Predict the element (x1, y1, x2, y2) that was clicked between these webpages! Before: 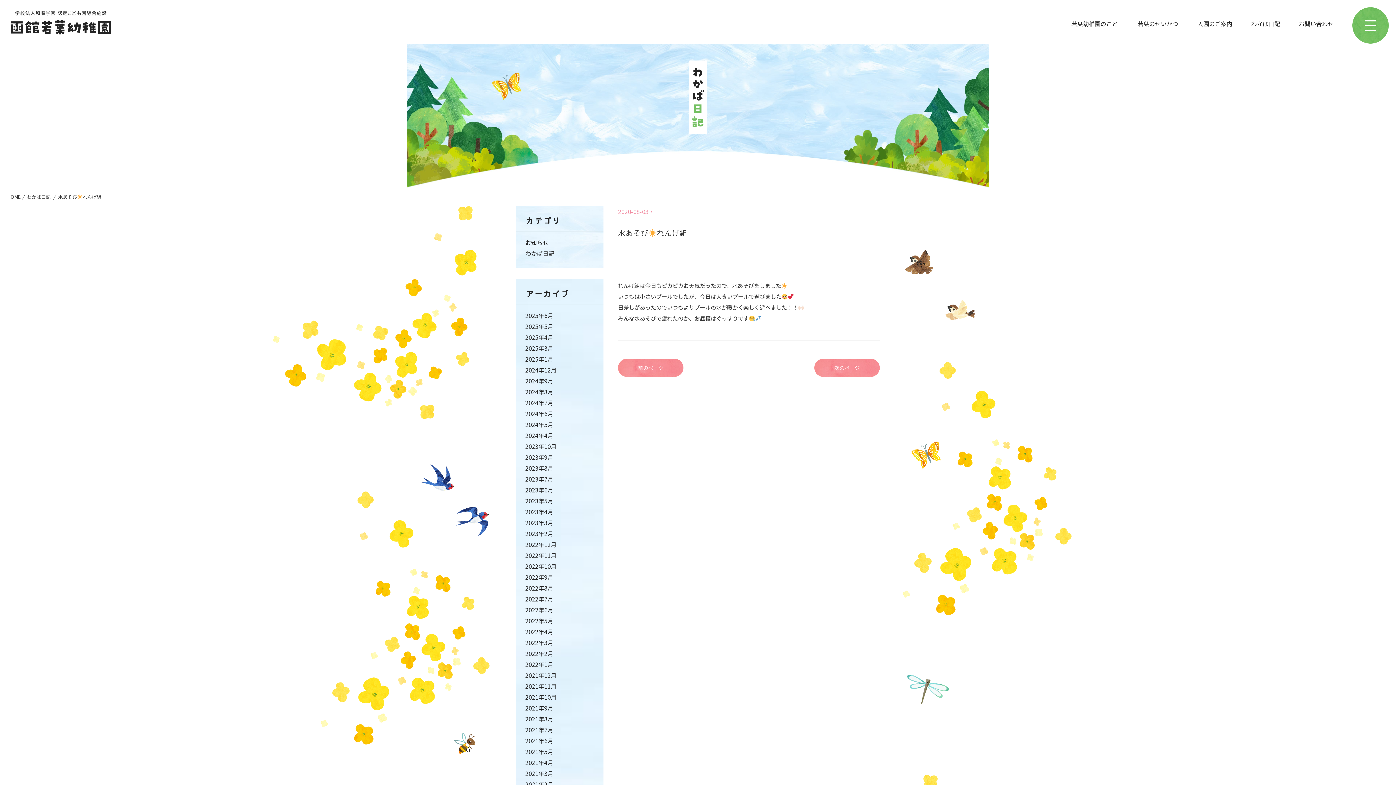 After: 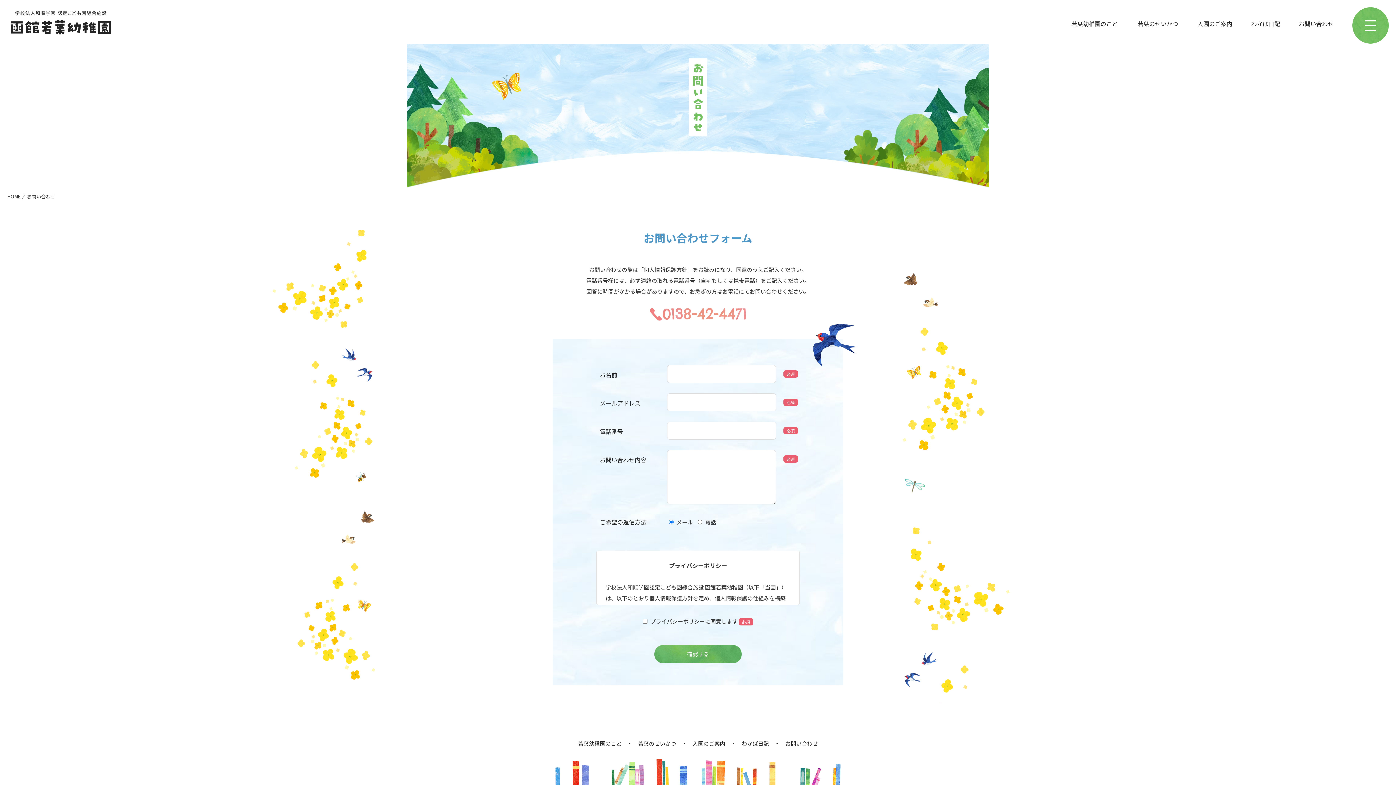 Action: bbox: (1291, 9, 1341, 43) label: お問い合わせ